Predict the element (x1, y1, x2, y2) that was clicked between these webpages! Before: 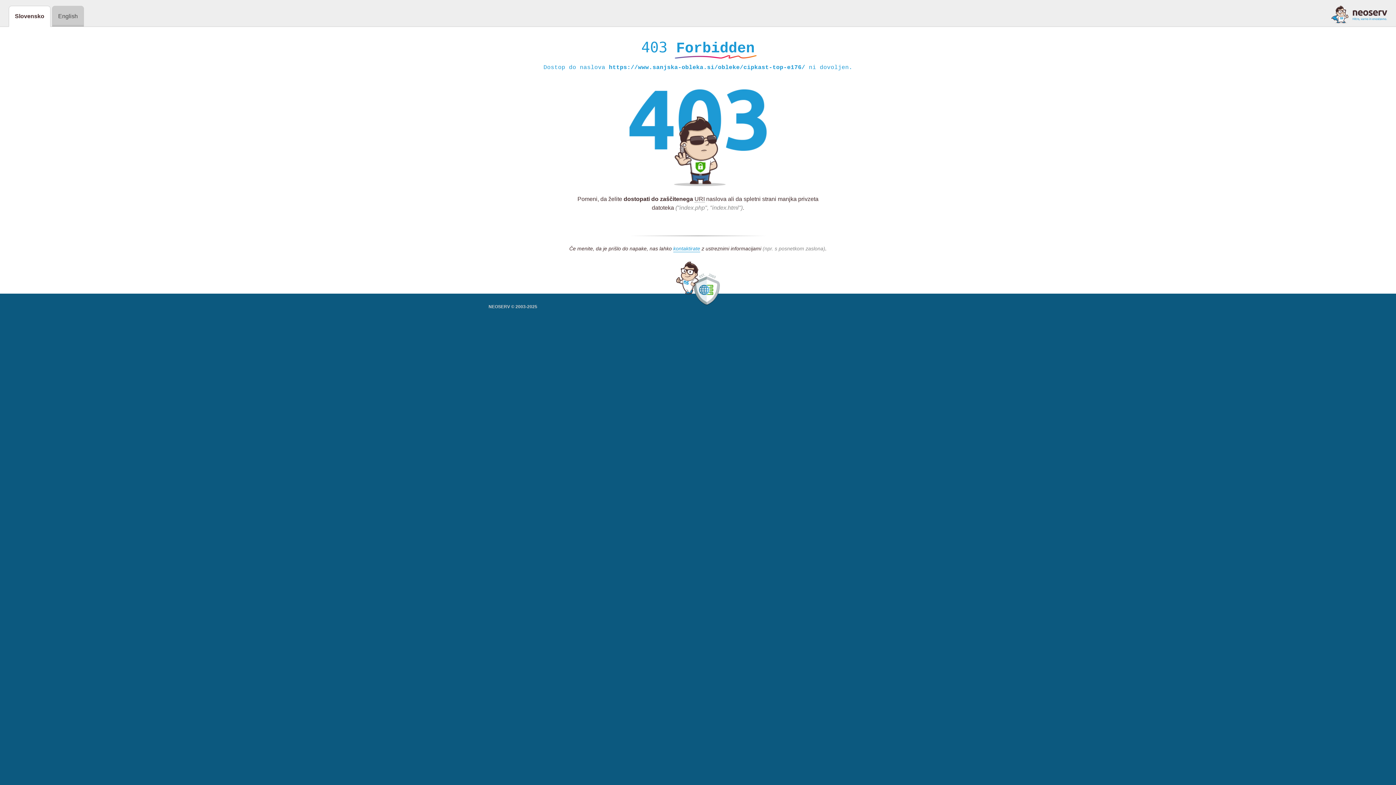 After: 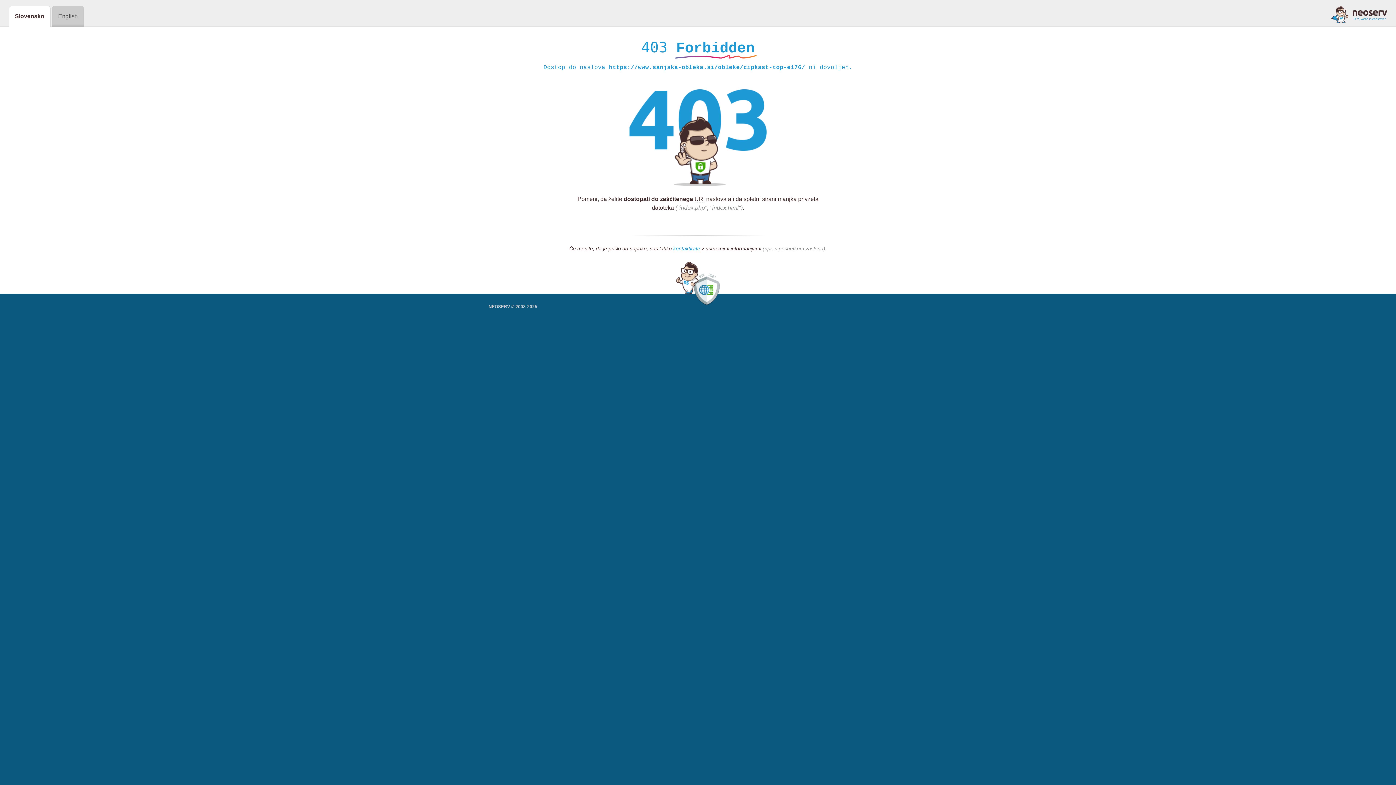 Action: bbox: (1331, 5, 1387, 23)